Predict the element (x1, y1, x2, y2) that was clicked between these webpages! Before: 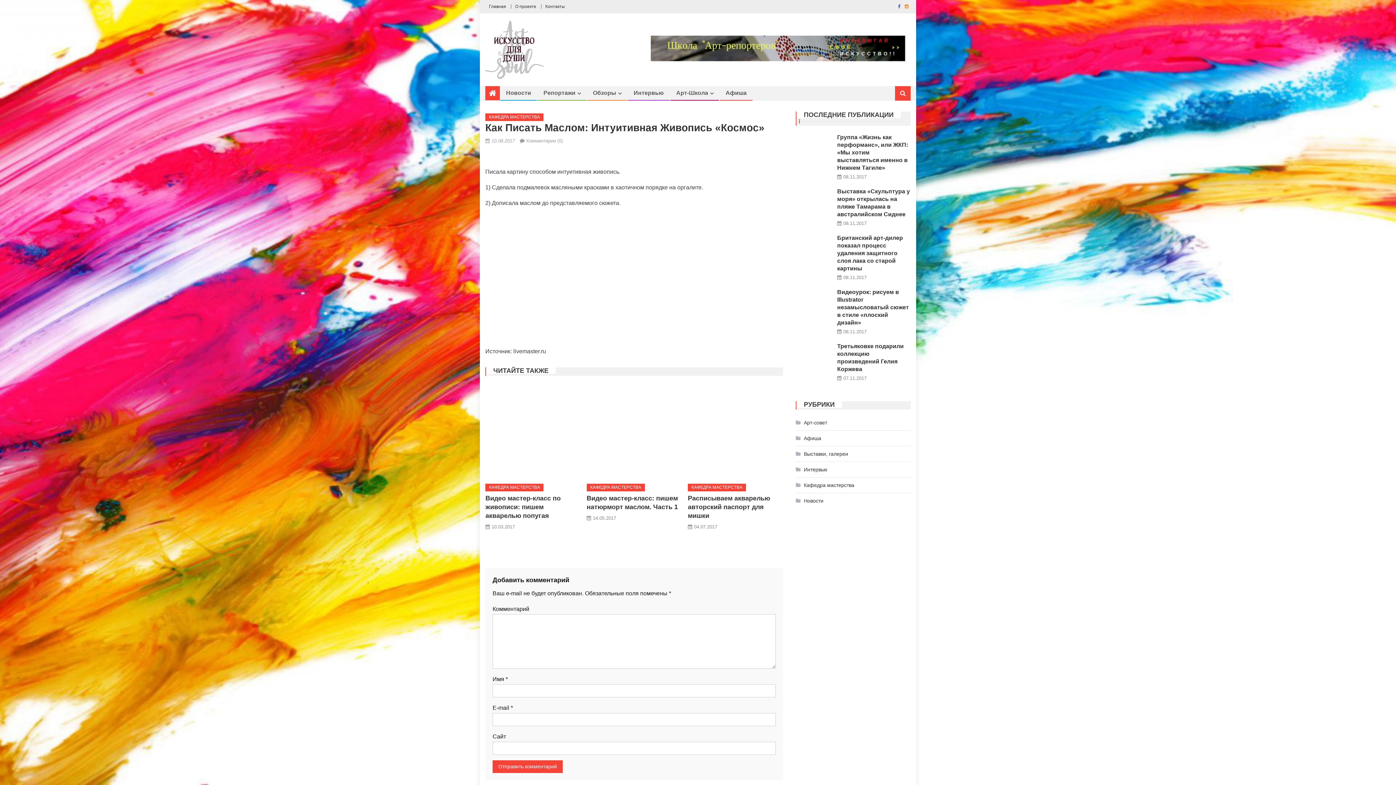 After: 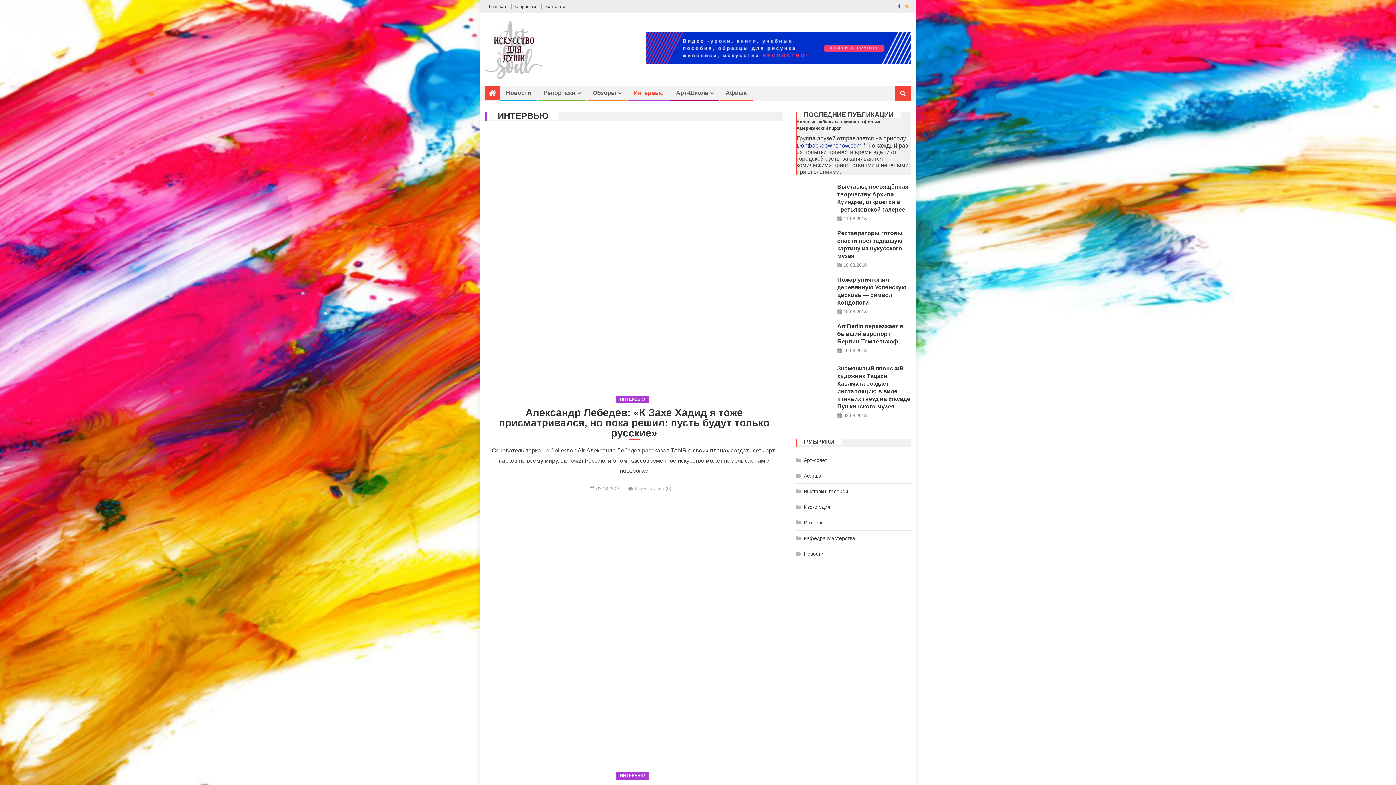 Action: bbox: (628, 86, 669, 100) label: Интервью